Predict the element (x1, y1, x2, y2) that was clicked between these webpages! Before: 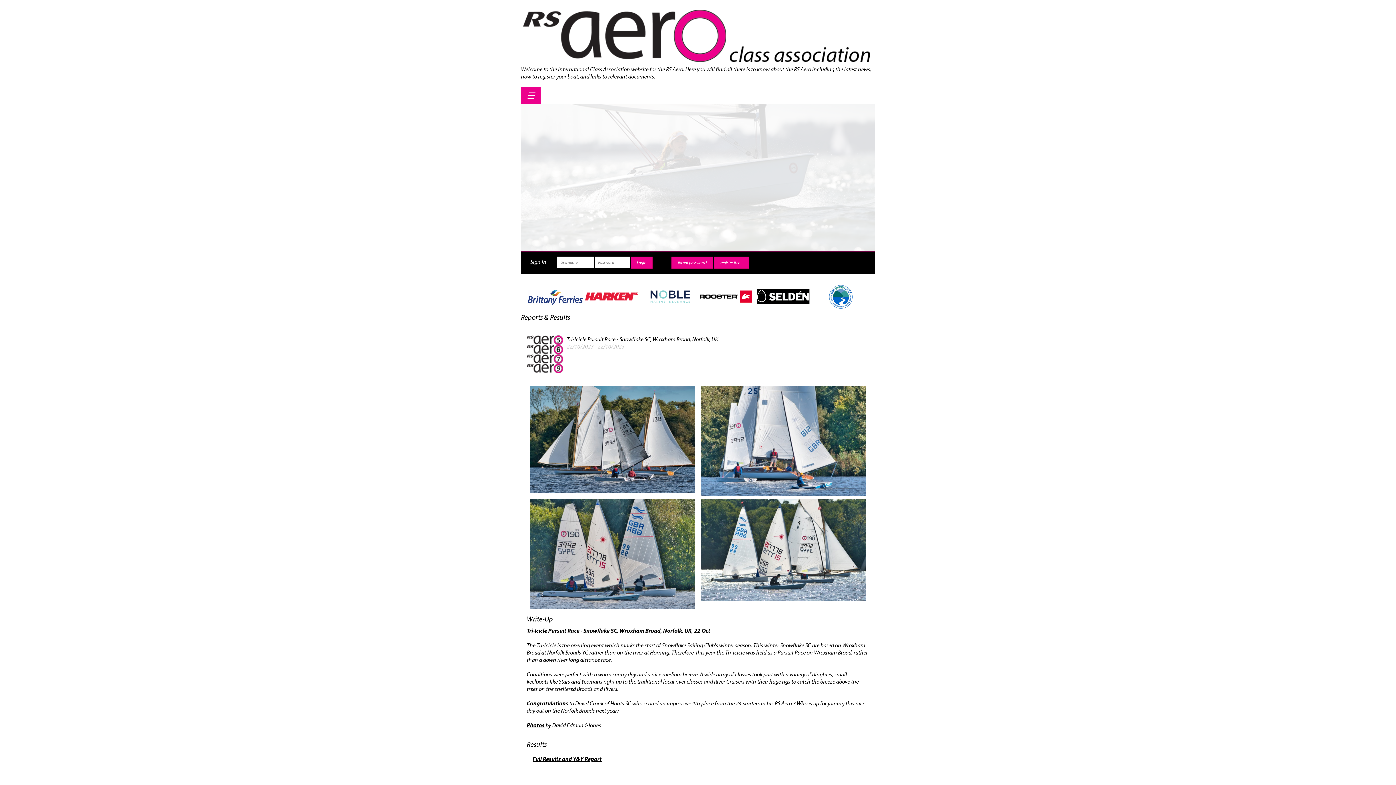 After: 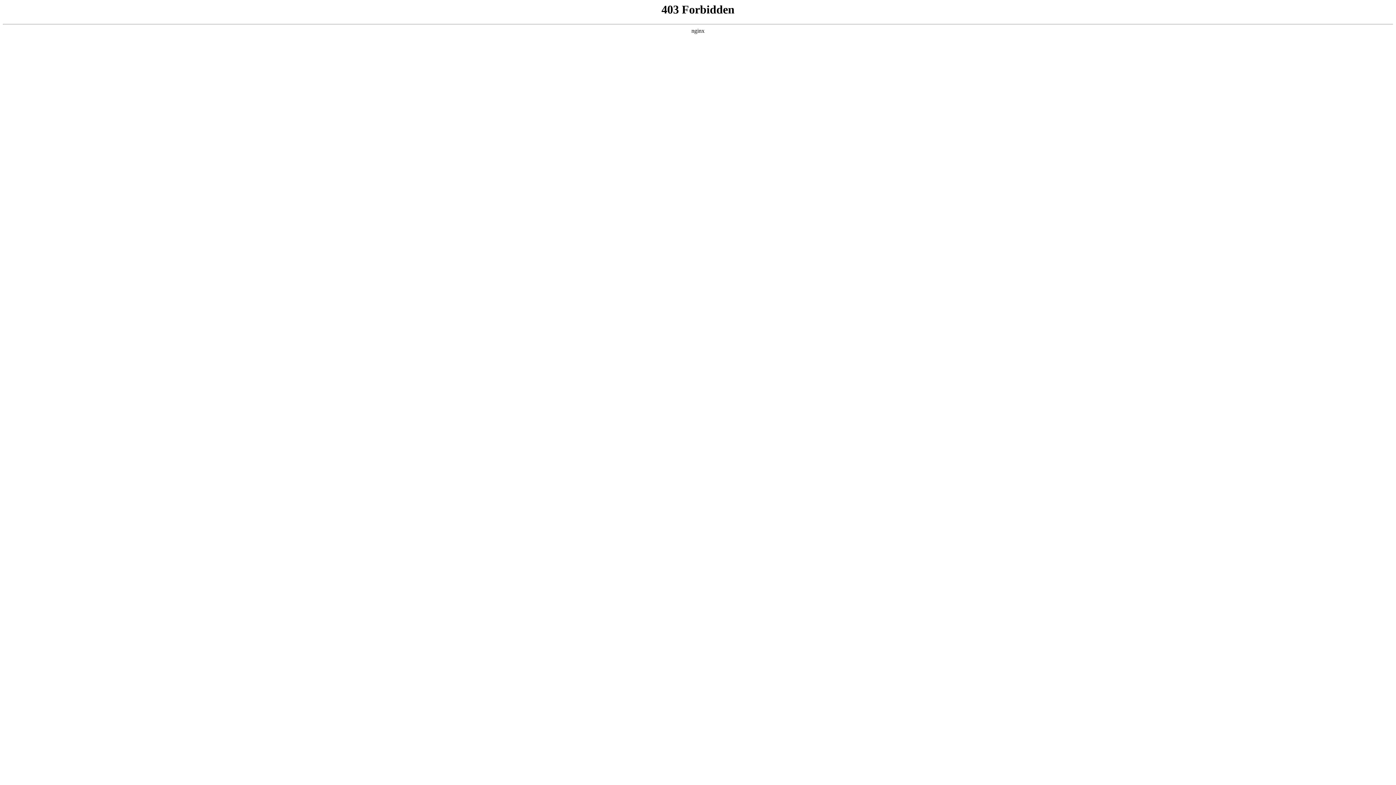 Action: bbox: (812, 283, 869, 309)